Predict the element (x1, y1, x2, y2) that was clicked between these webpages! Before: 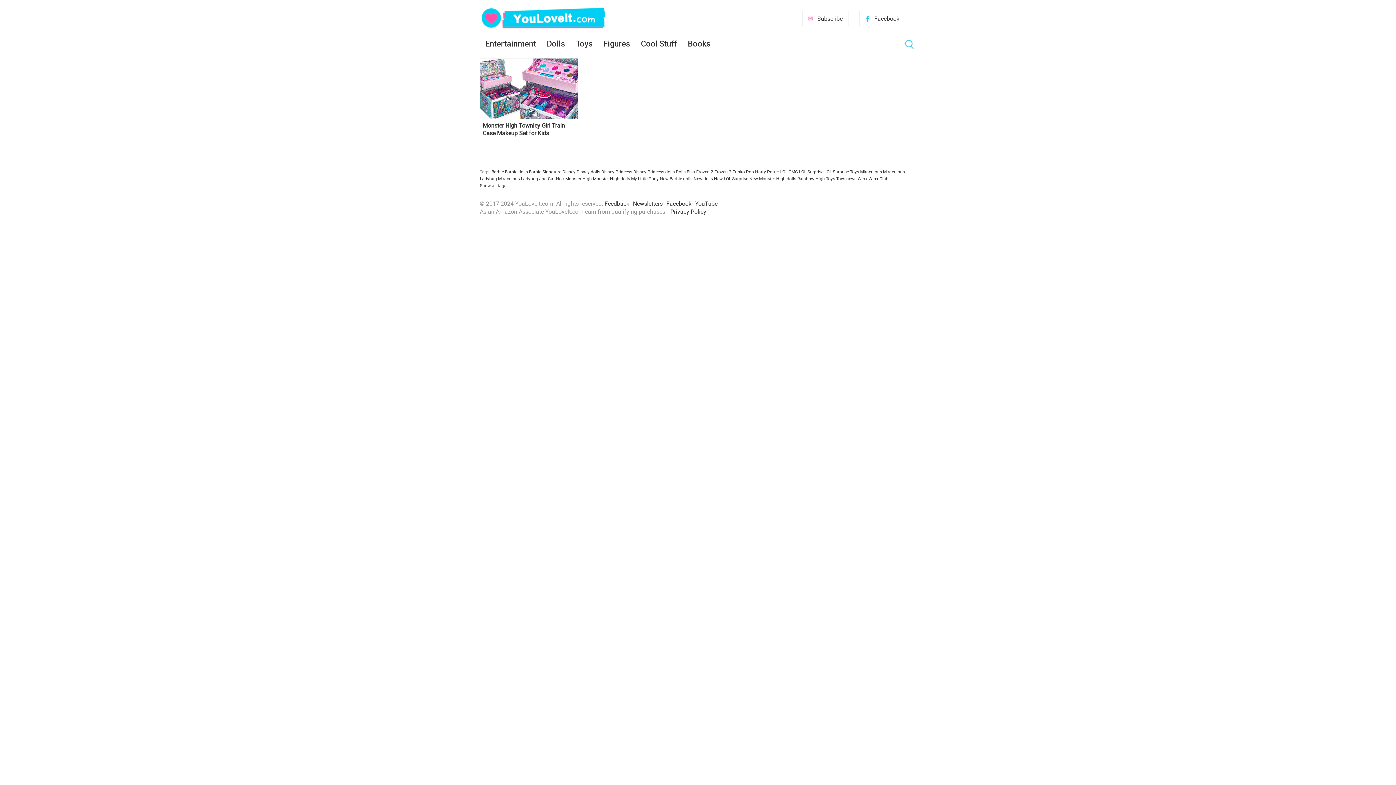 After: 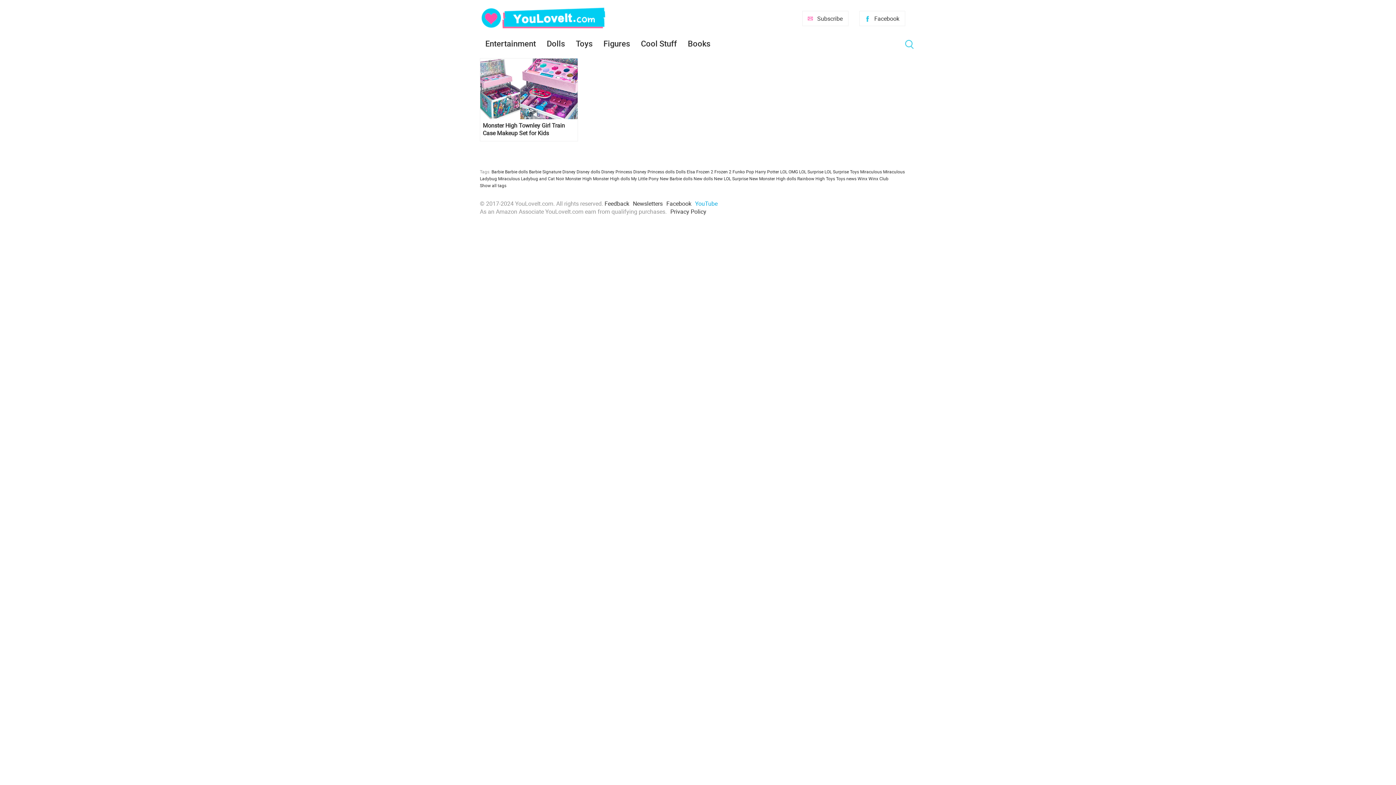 Action: bbox: (695, 199, 717, 207) label: YouTube